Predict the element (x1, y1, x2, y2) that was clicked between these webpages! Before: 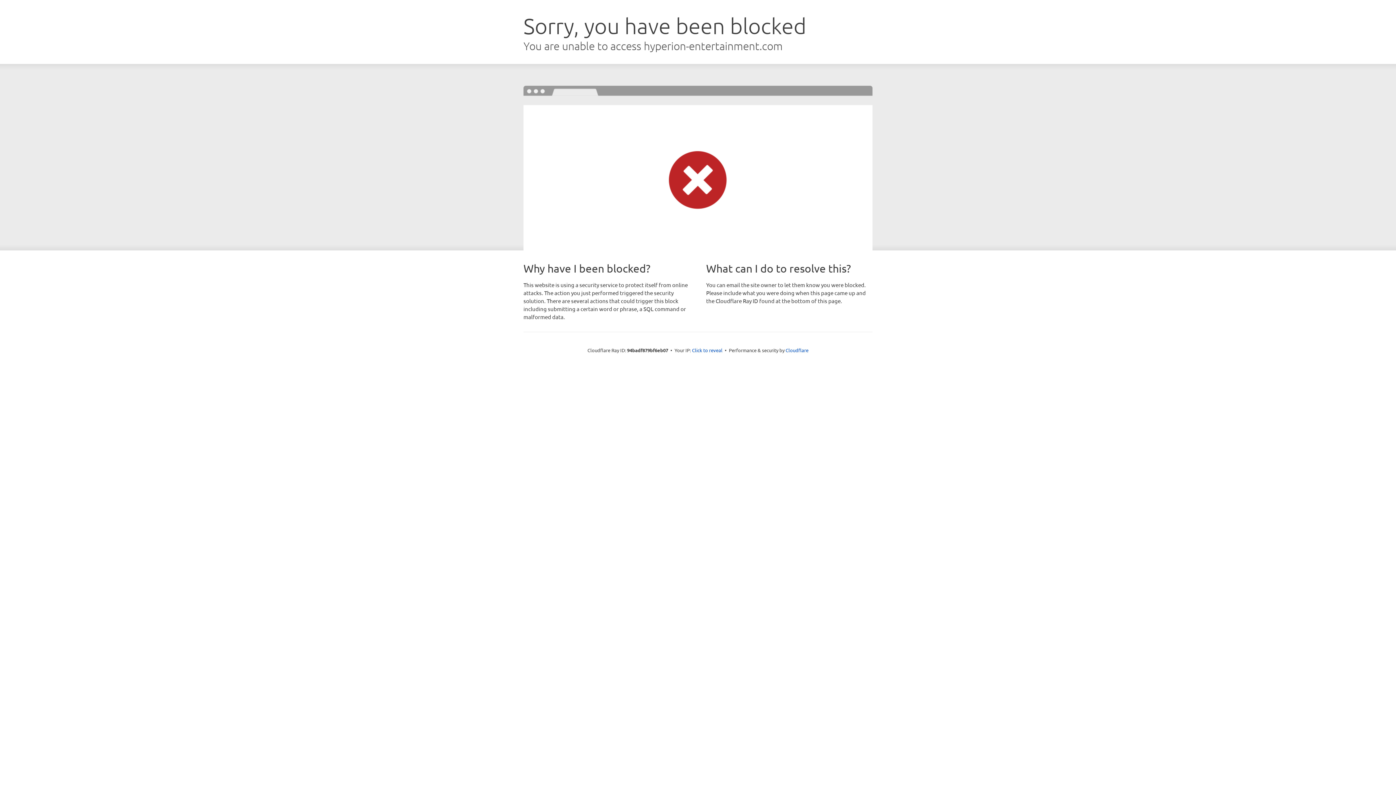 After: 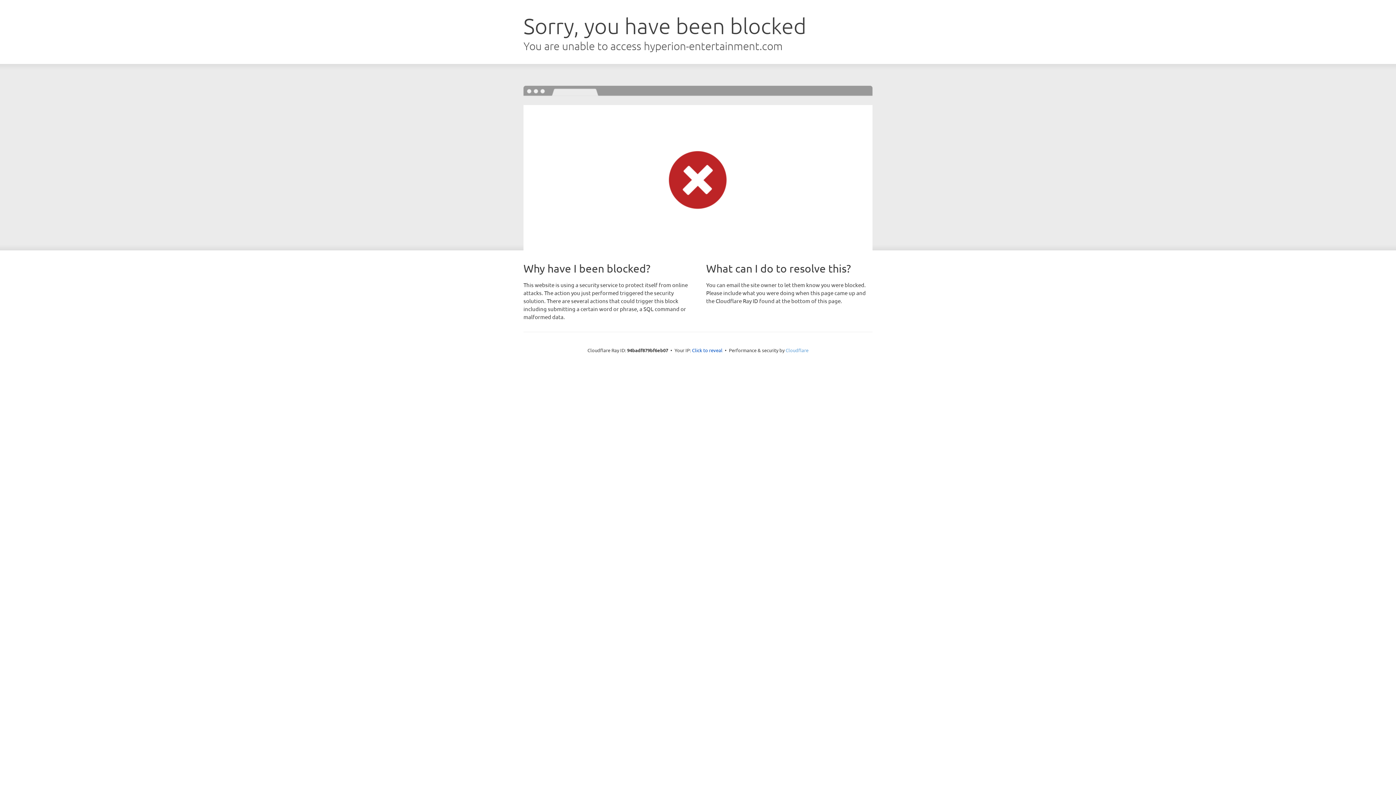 Action: label: Cloudflare bbox: (785, 347, 808, 353)